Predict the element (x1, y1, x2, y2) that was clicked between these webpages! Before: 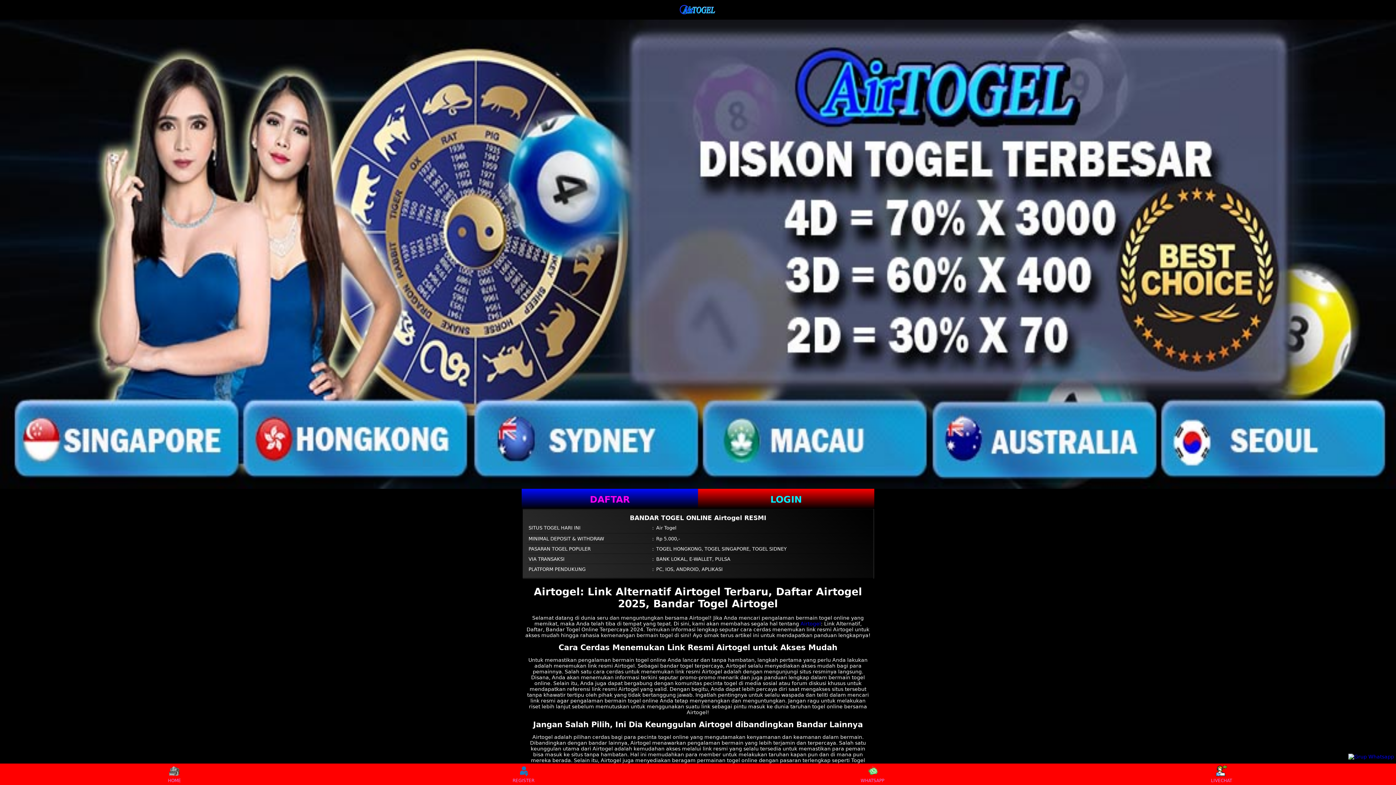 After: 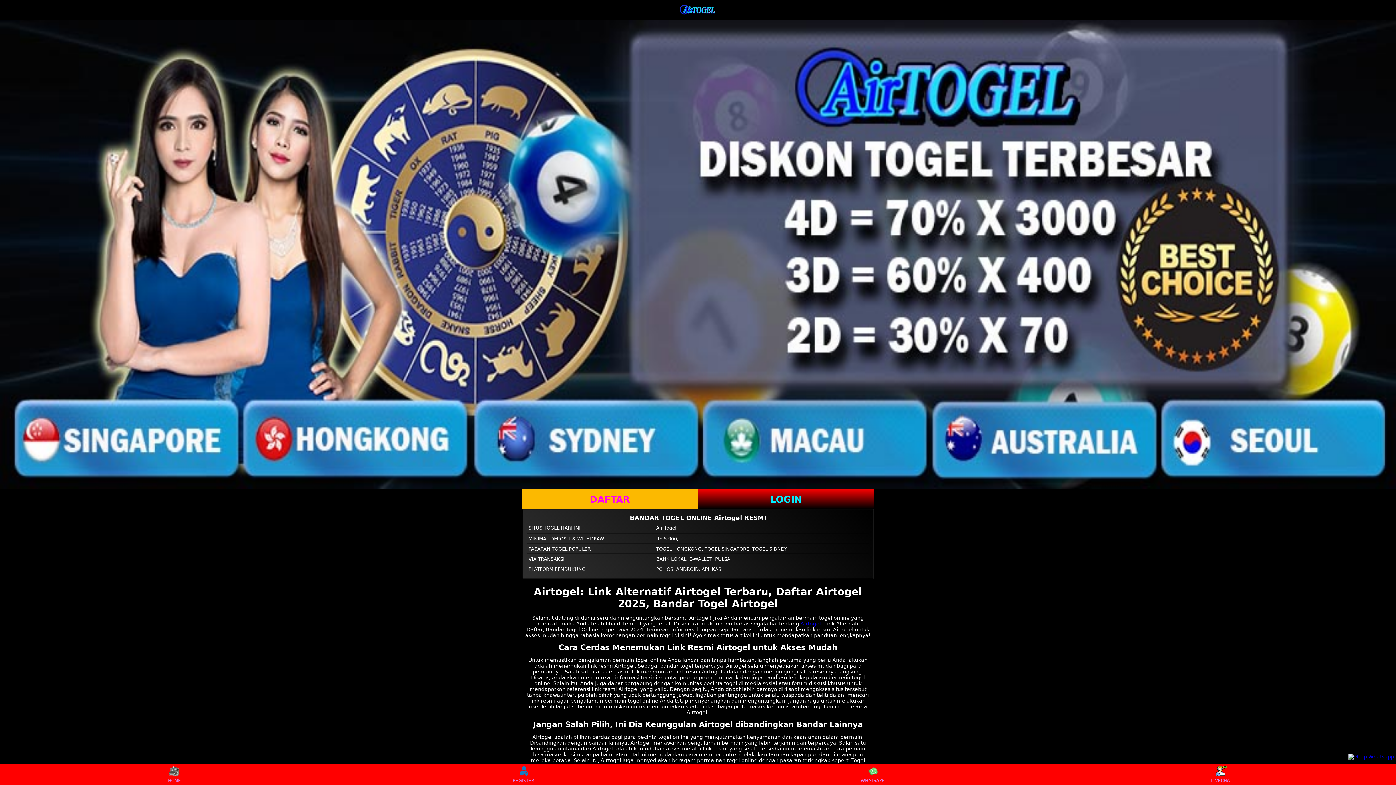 Action: label: DAFTAR bbox: (521, 489, 698, 509)